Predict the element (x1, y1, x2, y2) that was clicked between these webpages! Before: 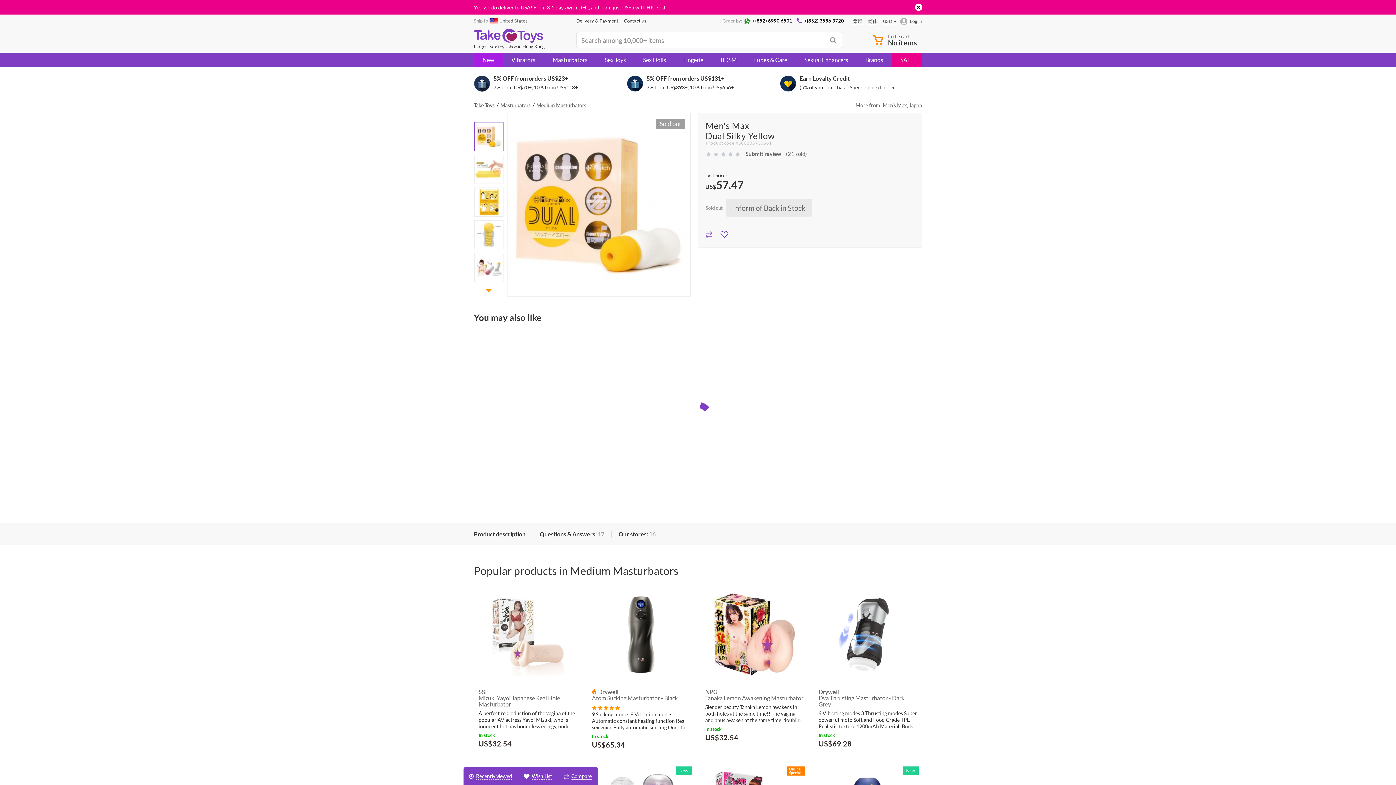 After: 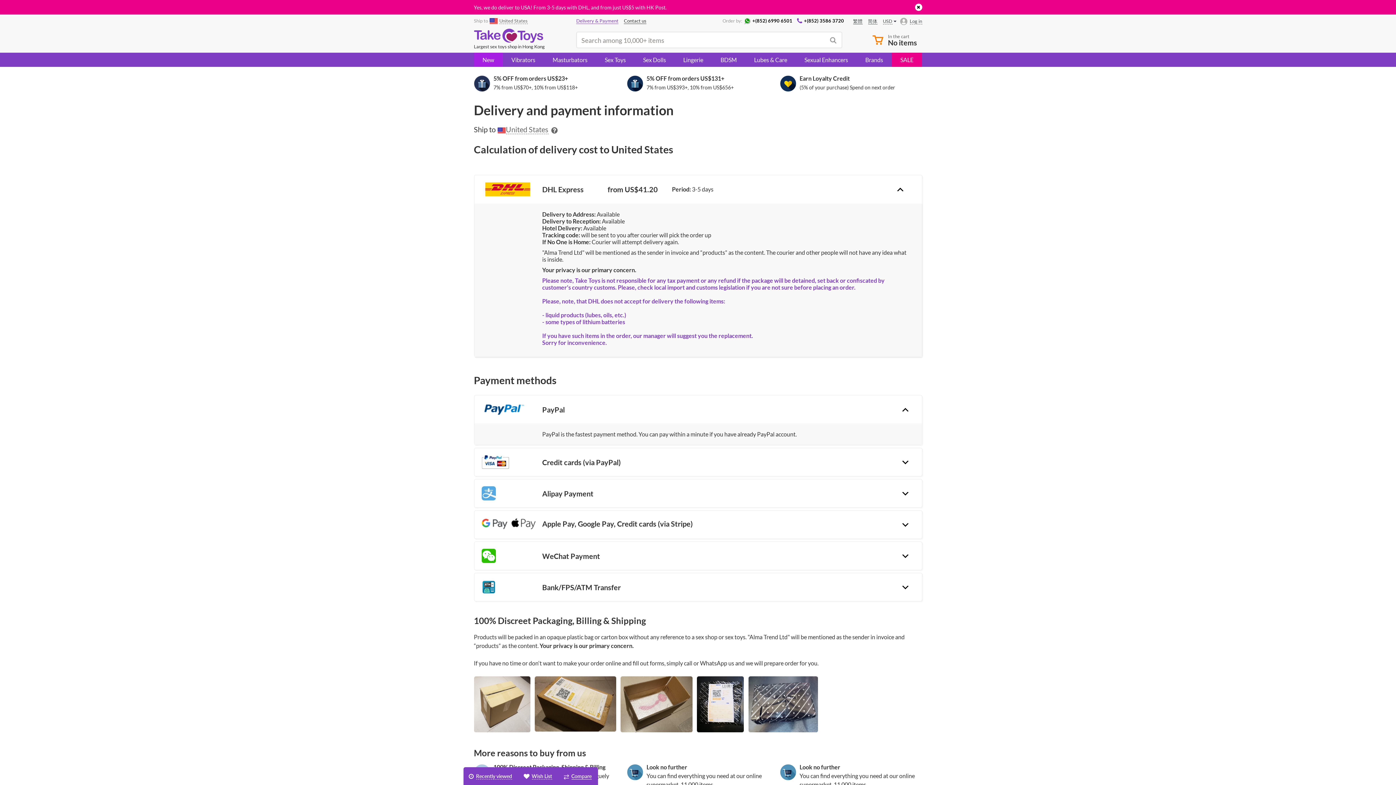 Action: label: Delivery & Payment  bbox: (576, 17, 619, 23)